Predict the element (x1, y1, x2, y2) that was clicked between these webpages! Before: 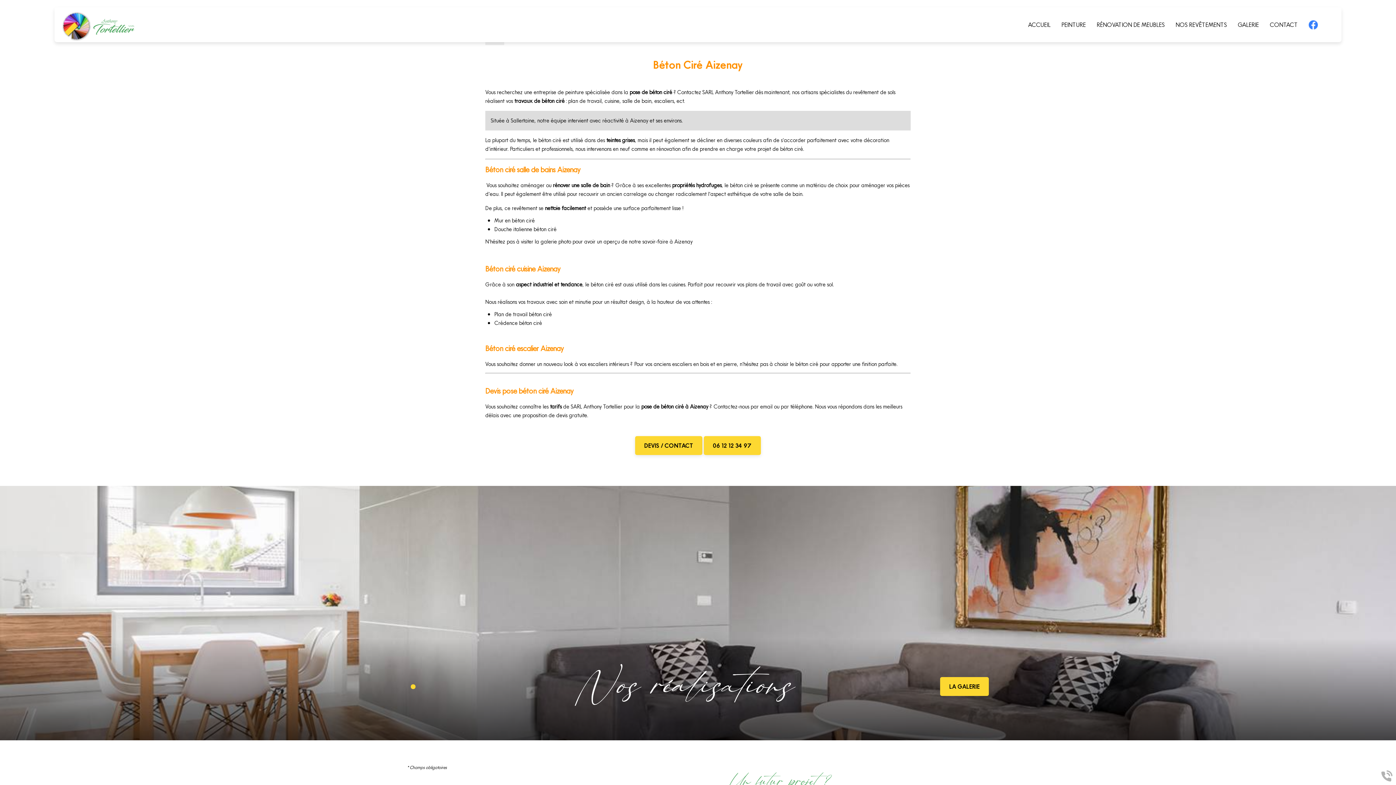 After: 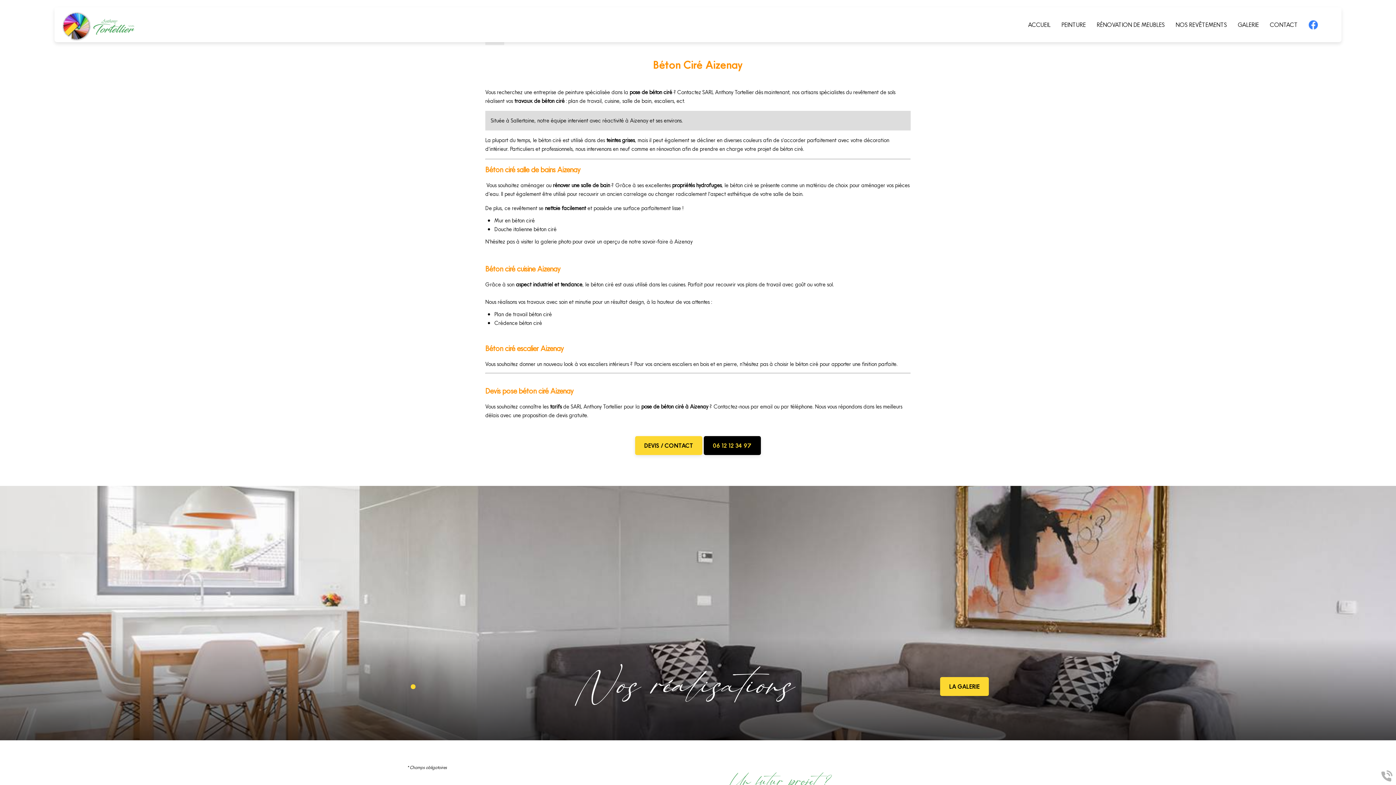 Action: bbox: (704, 436, 761, 455) label: 06 12 12 34 97